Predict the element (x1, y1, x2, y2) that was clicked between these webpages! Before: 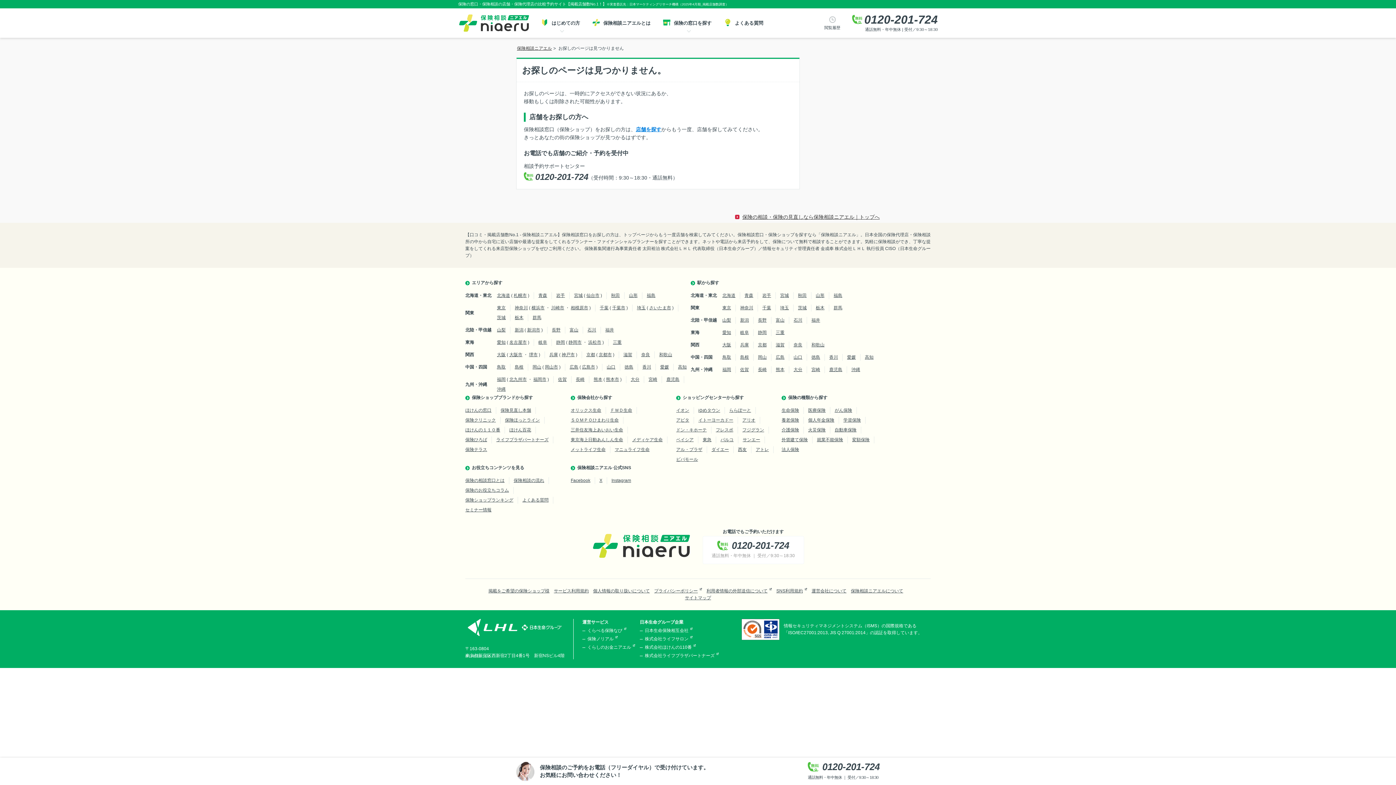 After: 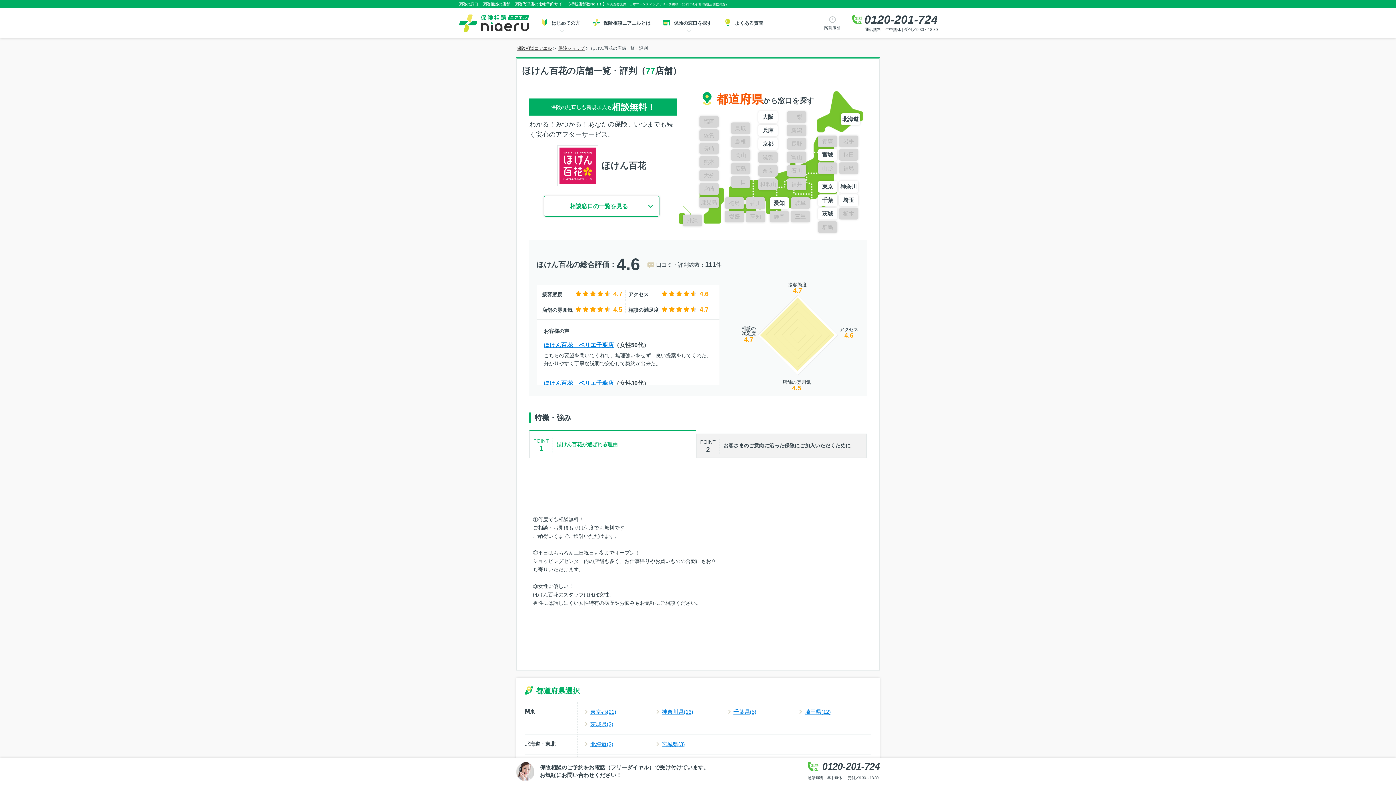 Action: label: ほけん百花 bbox: (509, 427, 531, 432)